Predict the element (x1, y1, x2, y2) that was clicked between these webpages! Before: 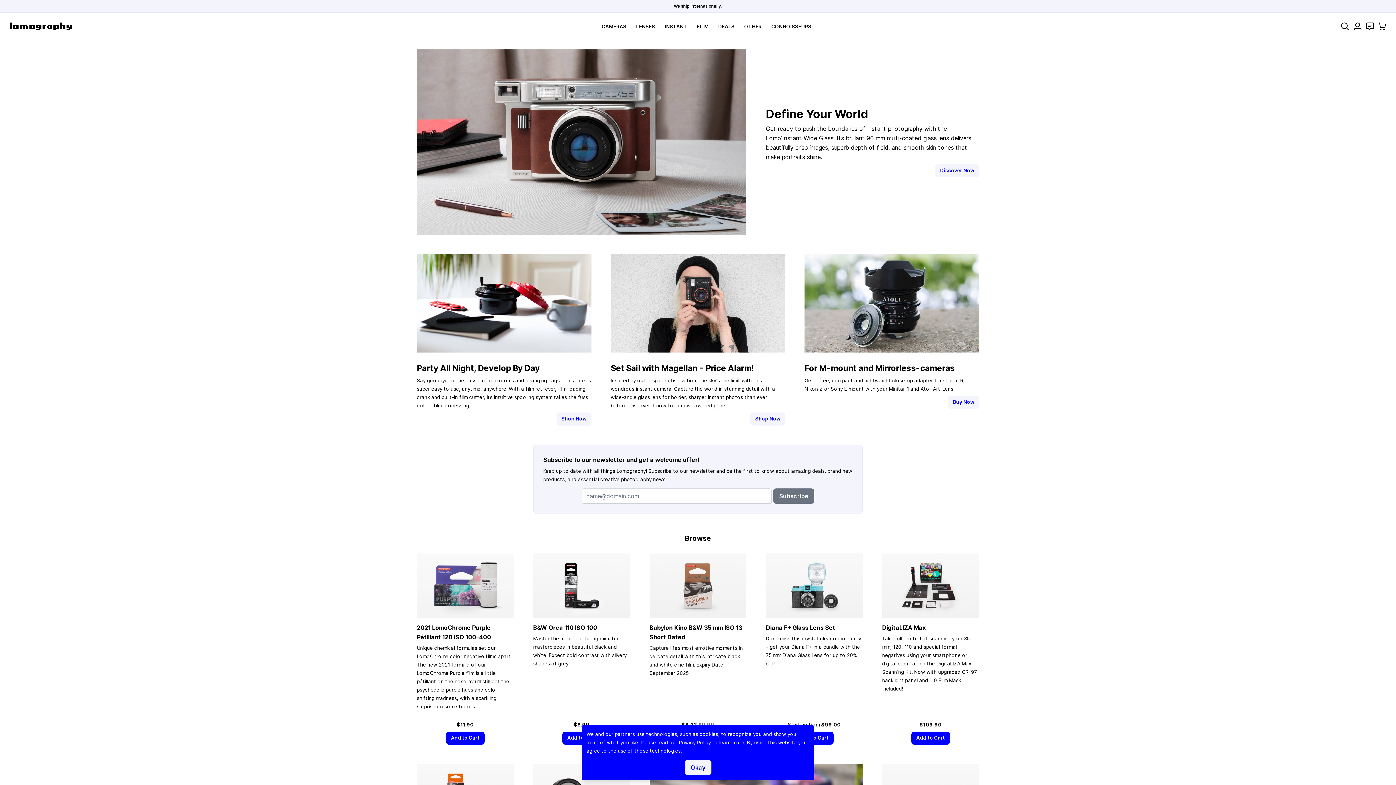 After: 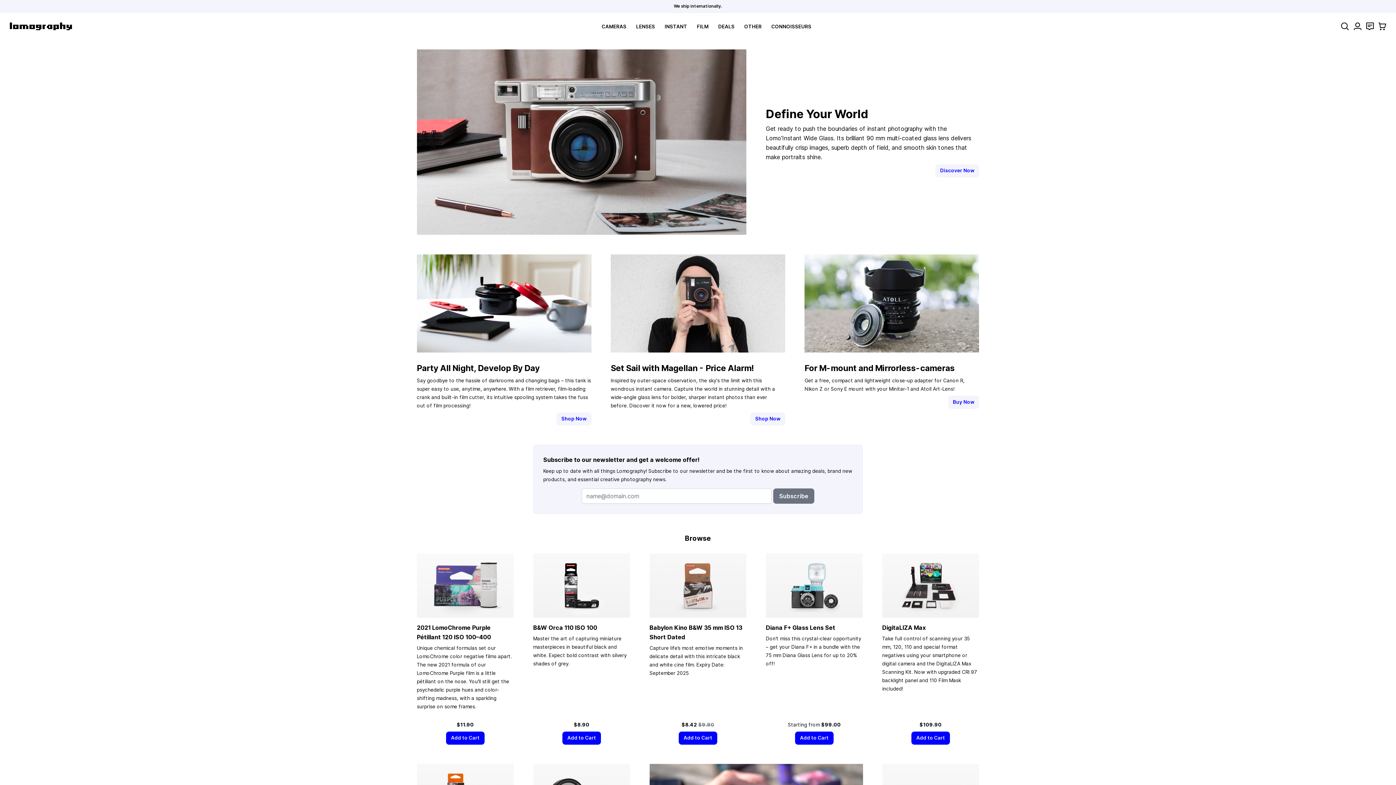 Action: bbox: (684, 760, 711, 775) label: Okay